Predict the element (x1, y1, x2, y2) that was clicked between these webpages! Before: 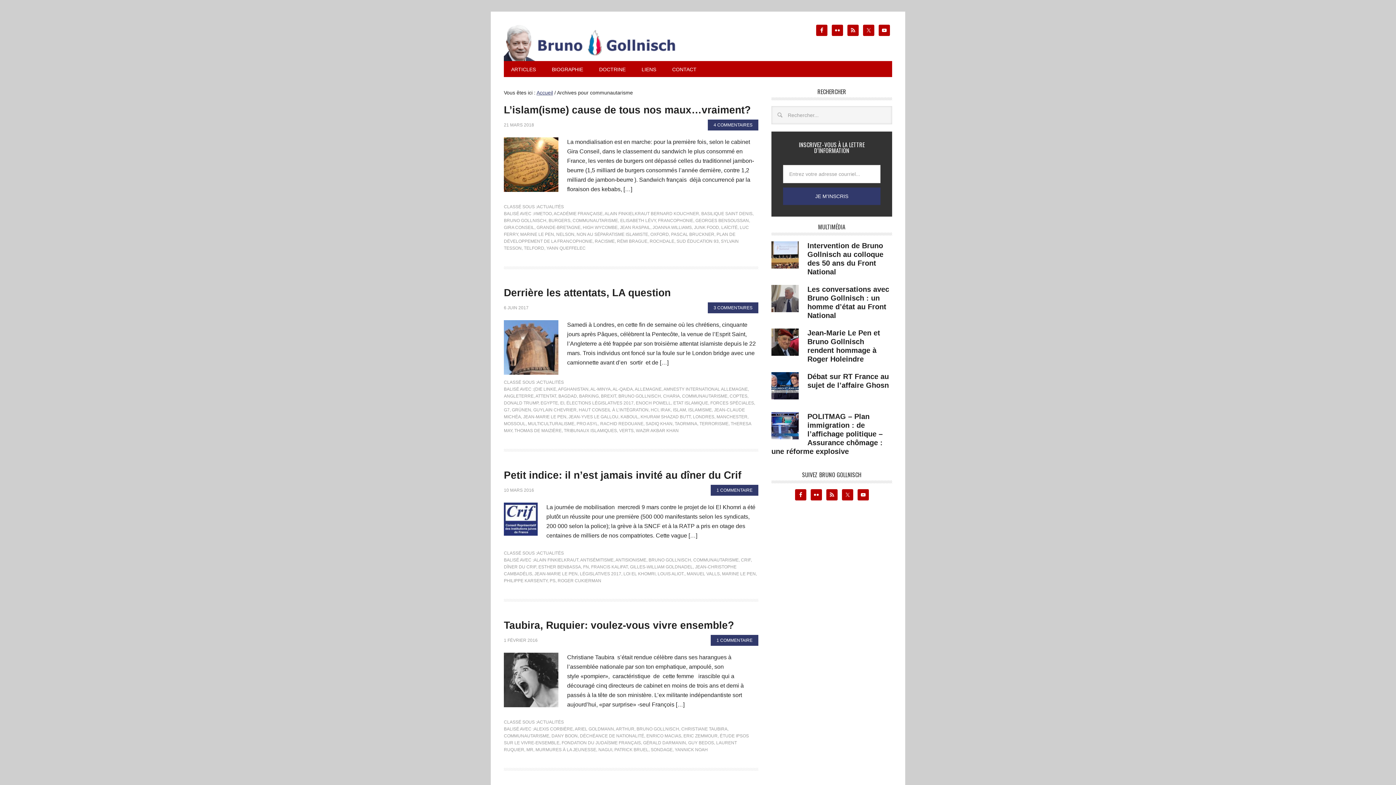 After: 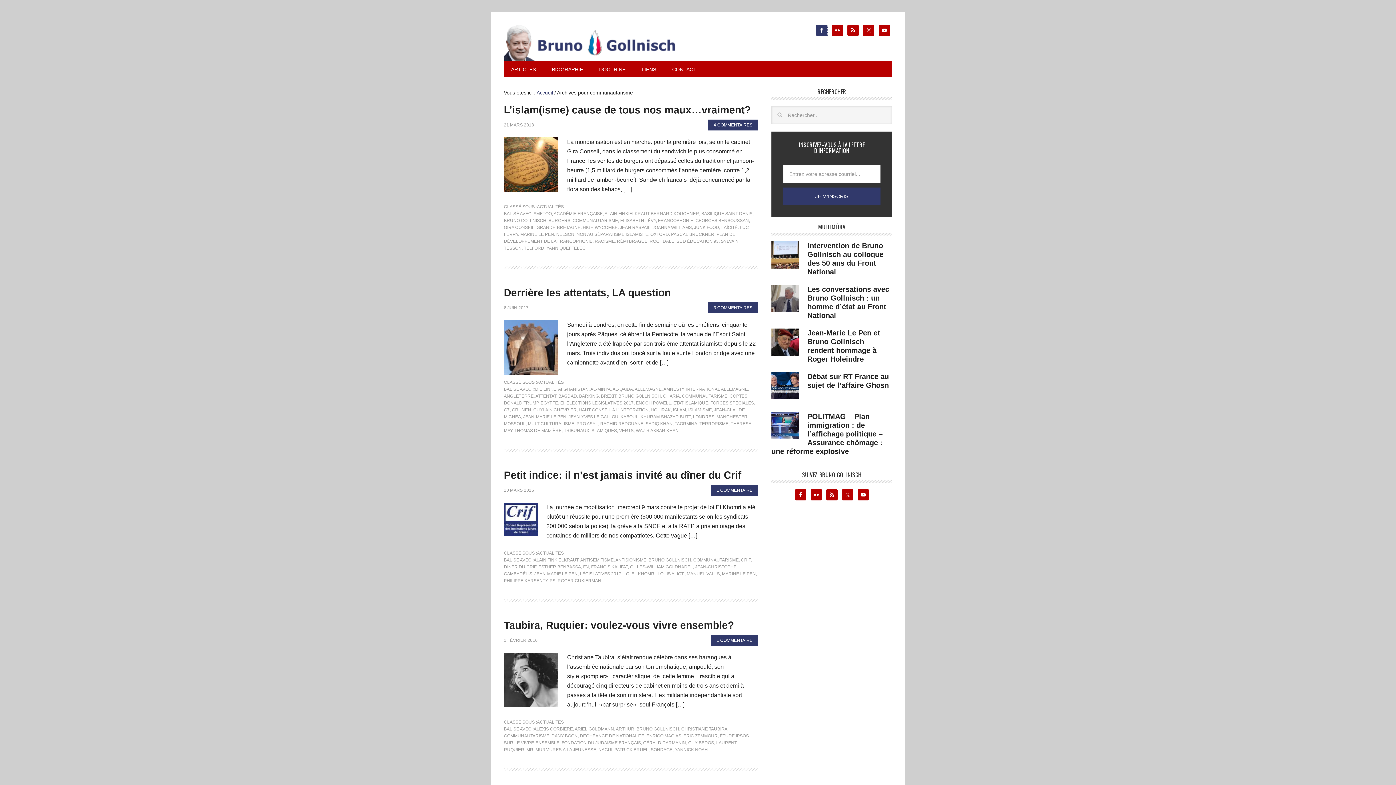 Action: bbox: (816, 24, 827, 36)